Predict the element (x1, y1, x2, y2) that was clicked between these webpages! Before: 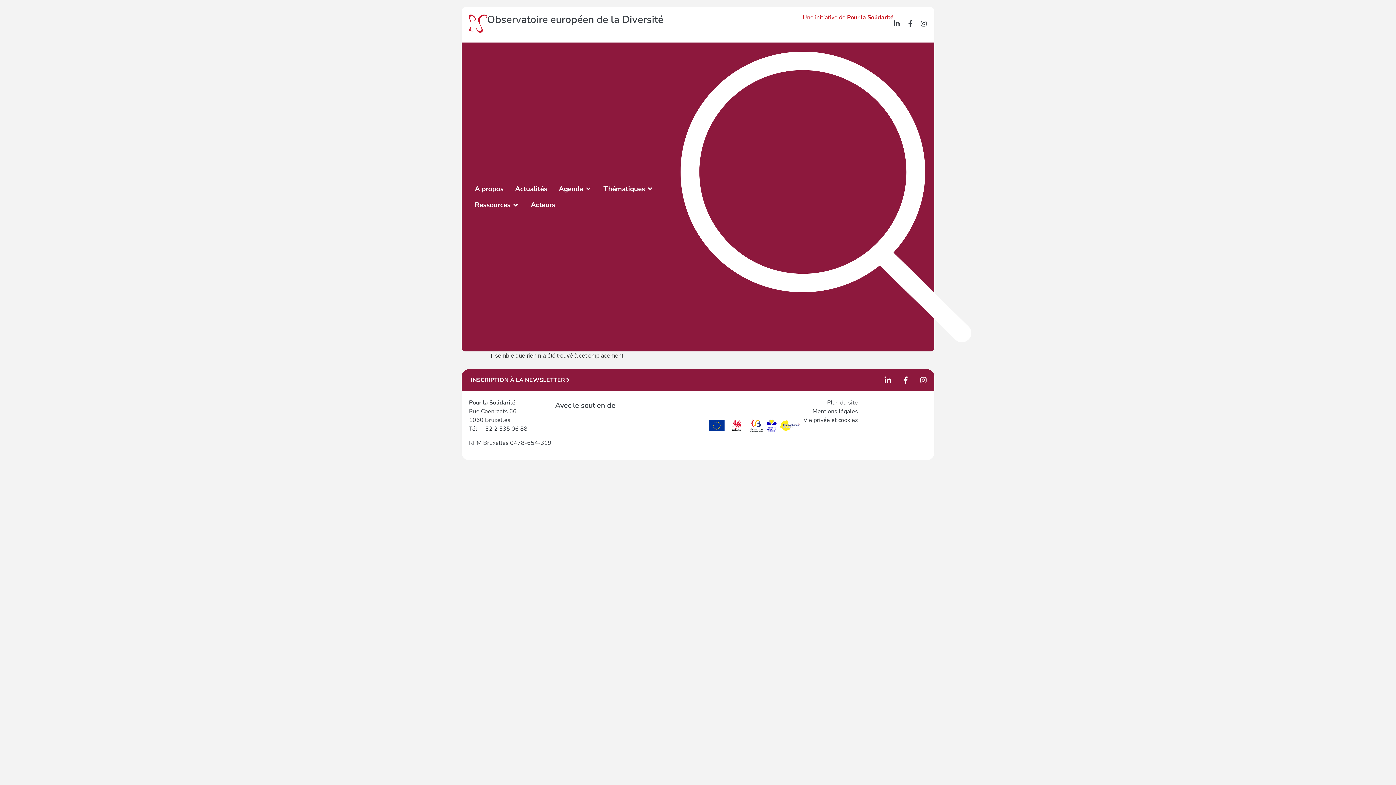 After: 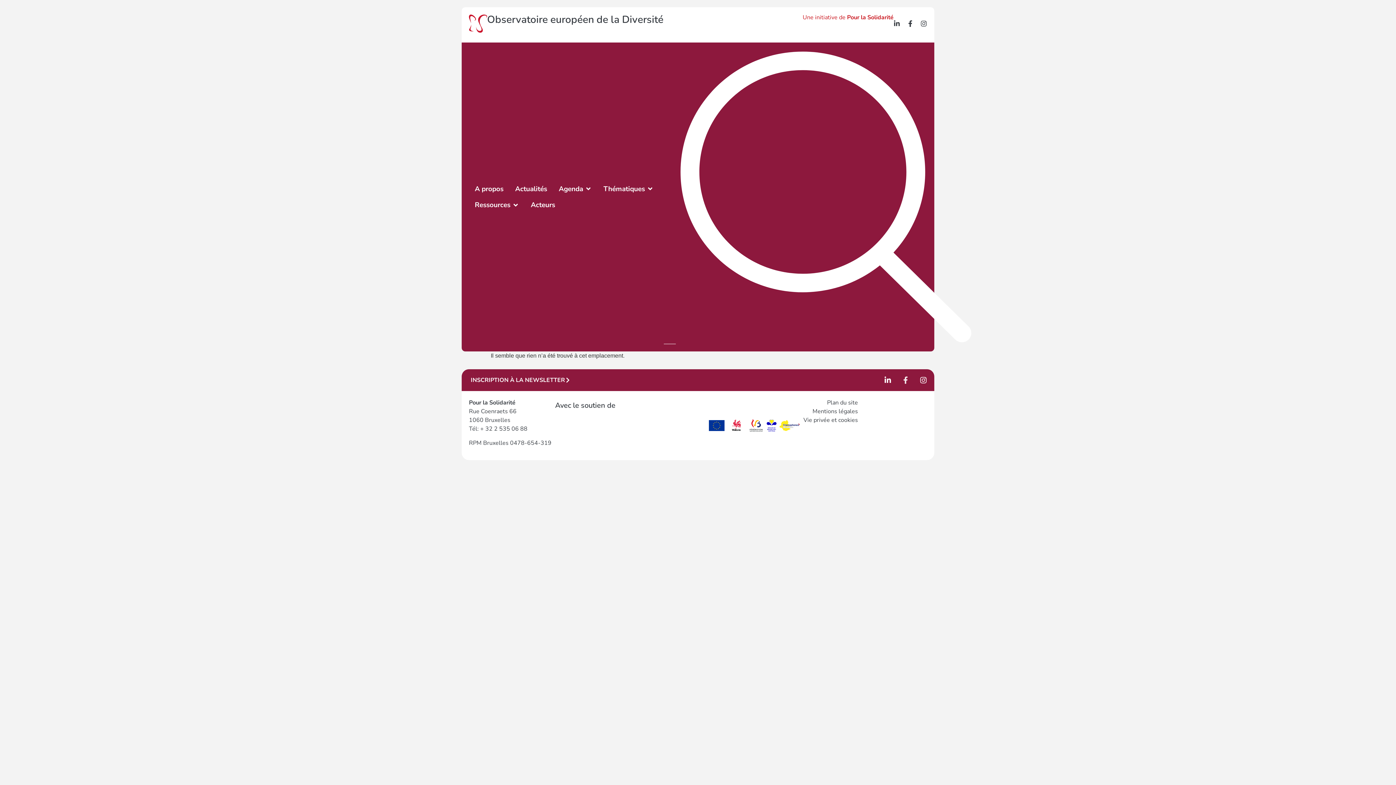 Action: bbox: (898, 373, 913, 387) label: Facebook-f